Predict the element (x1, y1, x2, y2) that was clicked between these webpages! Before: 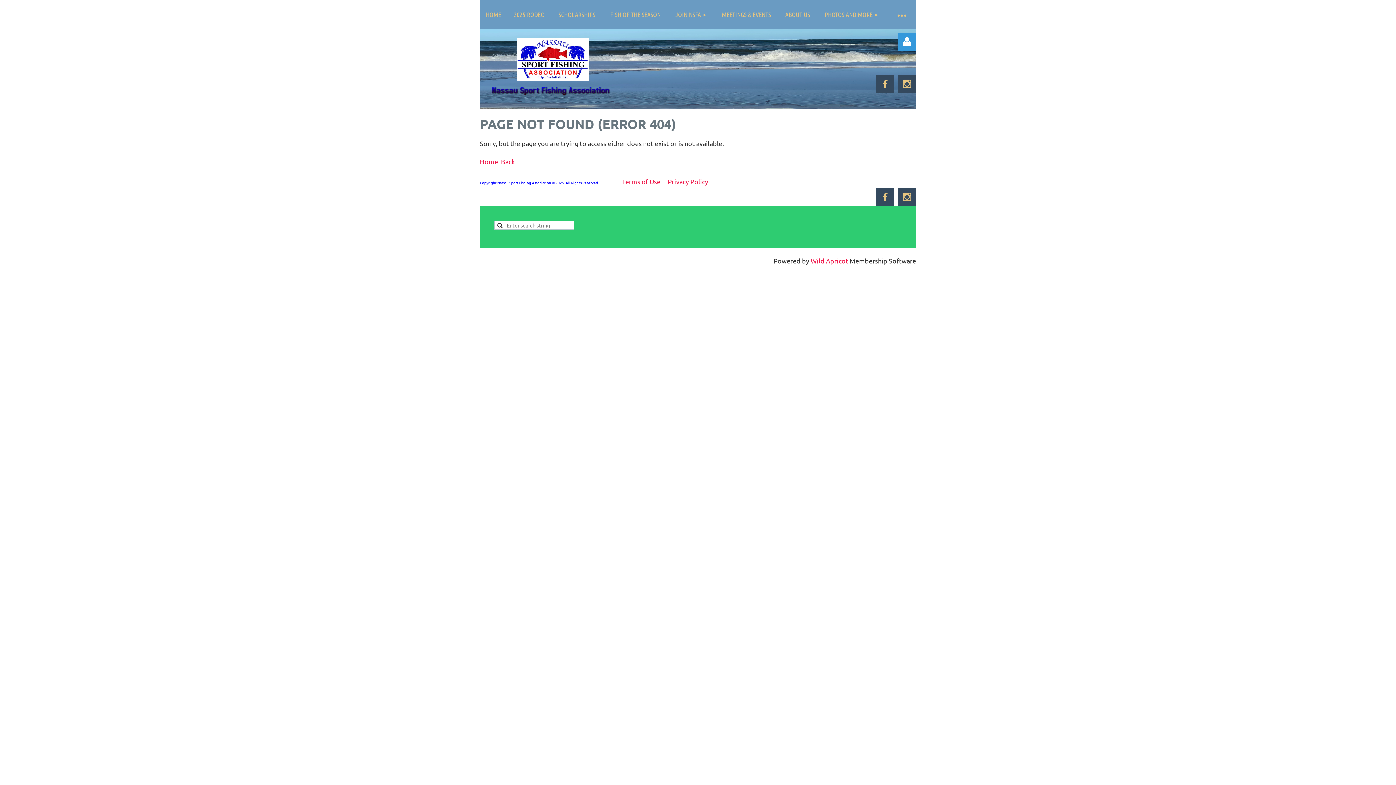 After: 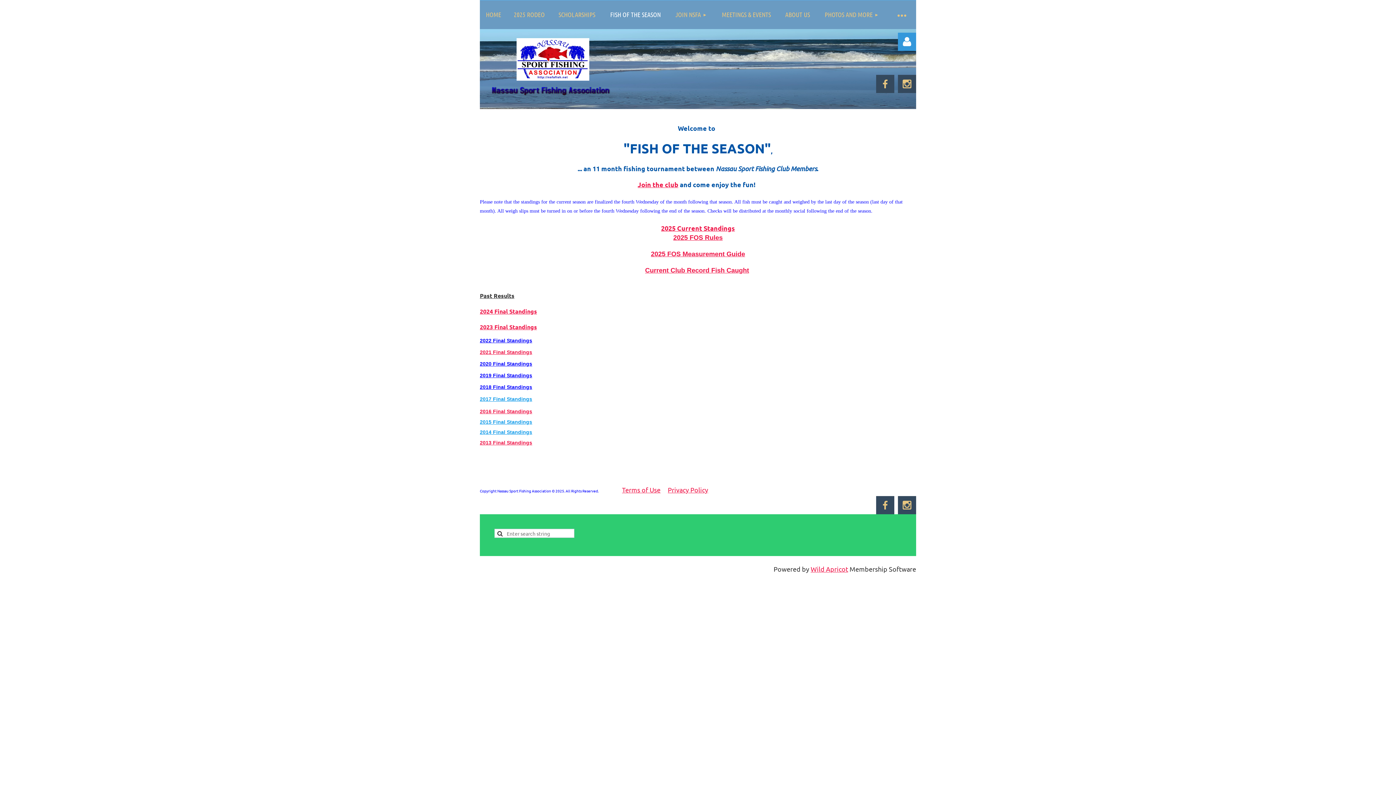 Action: label: FISH OF THE SEASON bbox: (602, 0, 668, 29)